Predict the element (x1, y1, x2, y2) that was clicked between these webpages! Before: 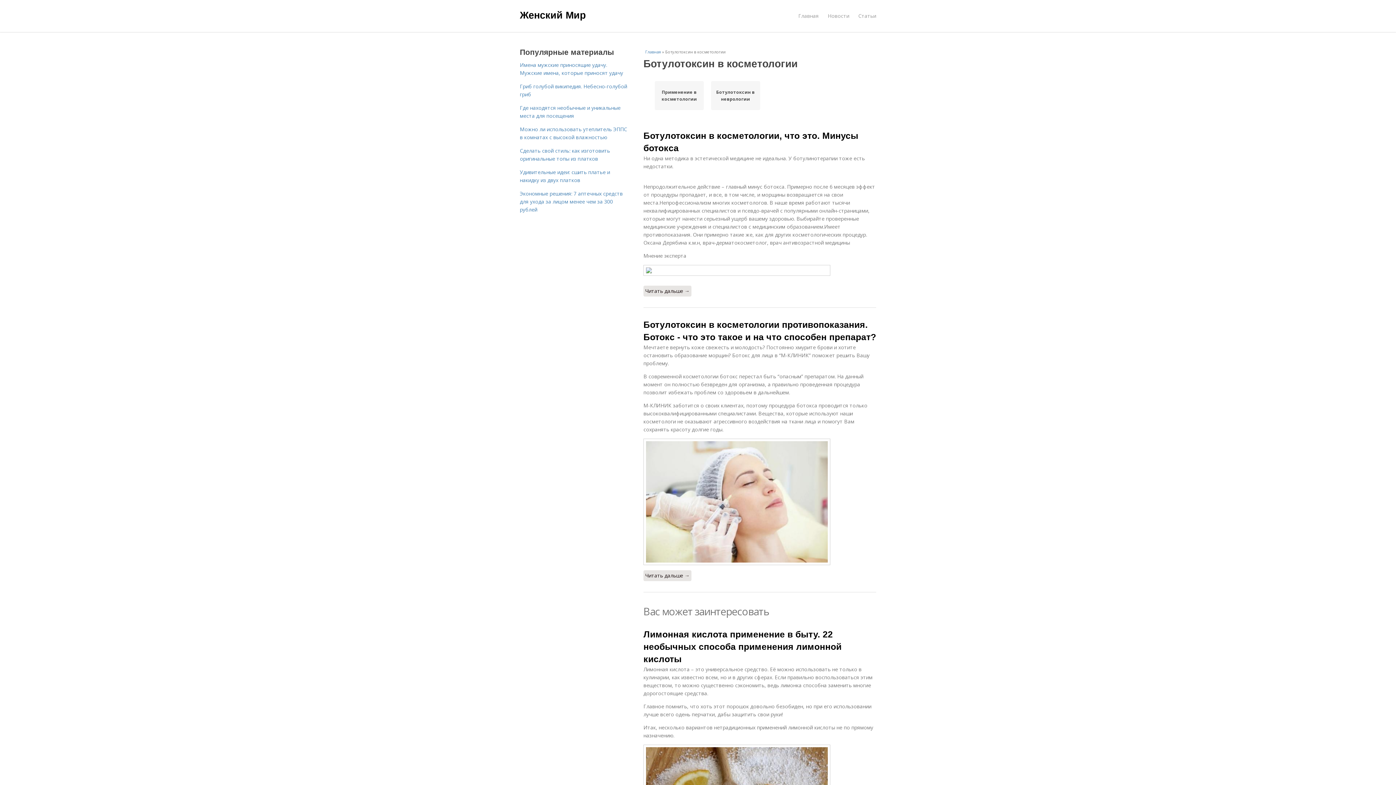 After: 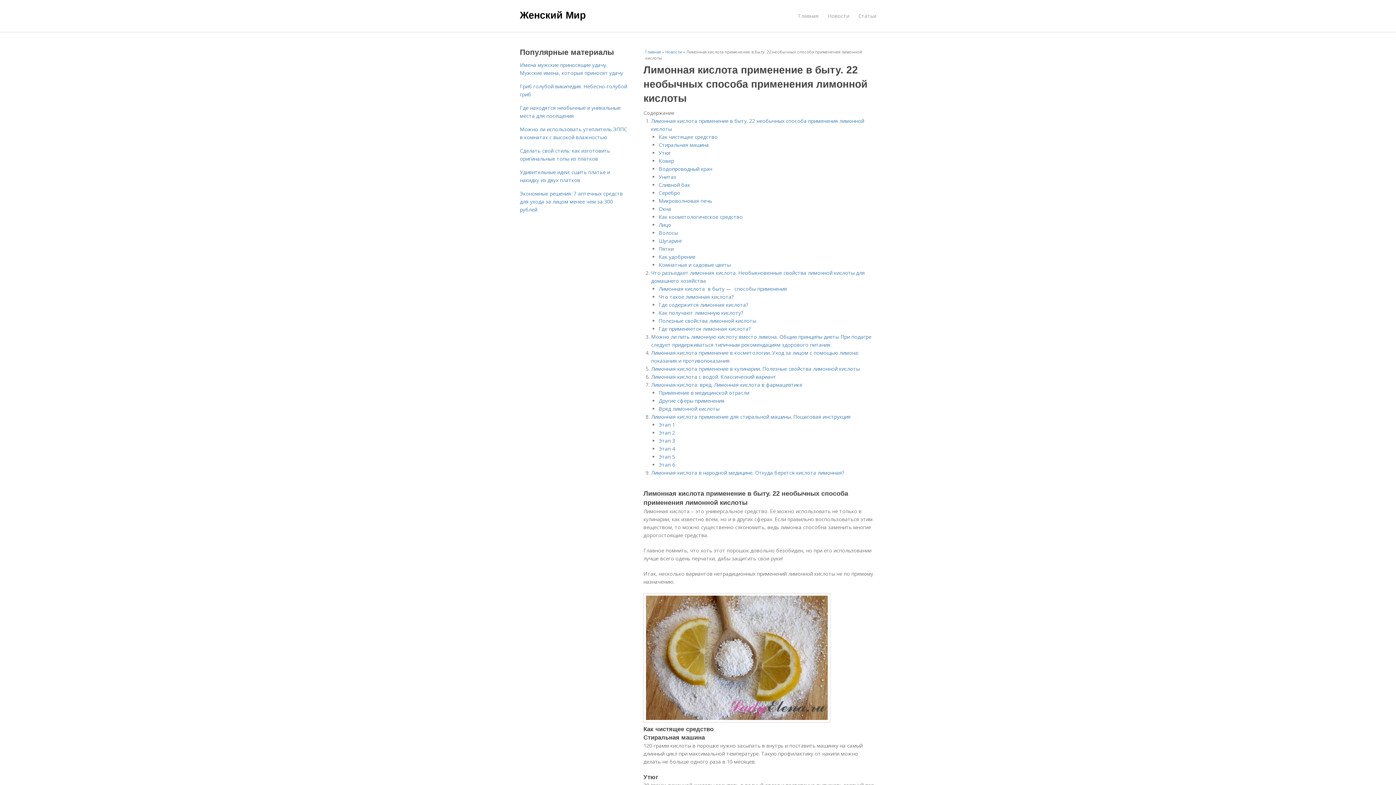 Action: label: Лимонная кислота применение в быту. 22 необычных способа применения лимонной кислоты bbox: (643, 629, 841, 664)